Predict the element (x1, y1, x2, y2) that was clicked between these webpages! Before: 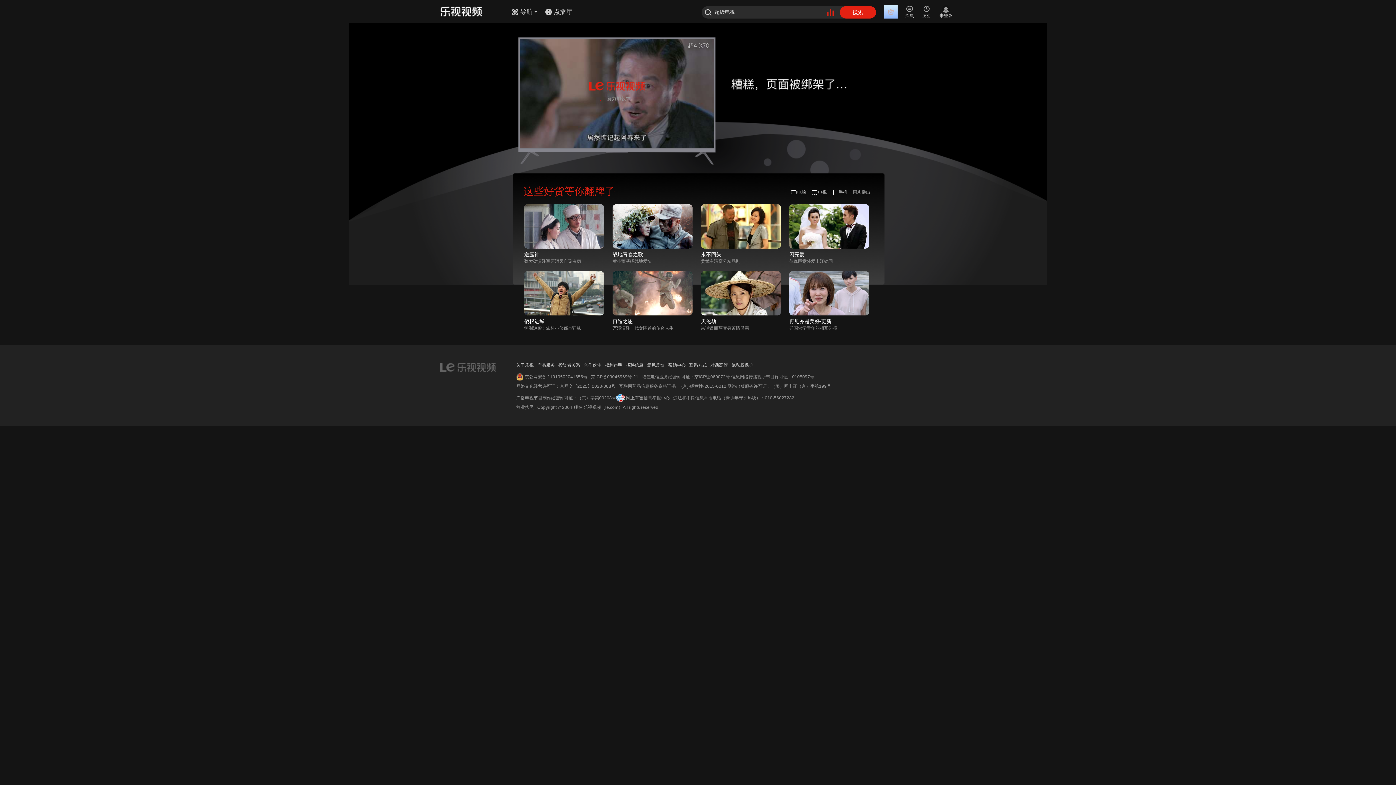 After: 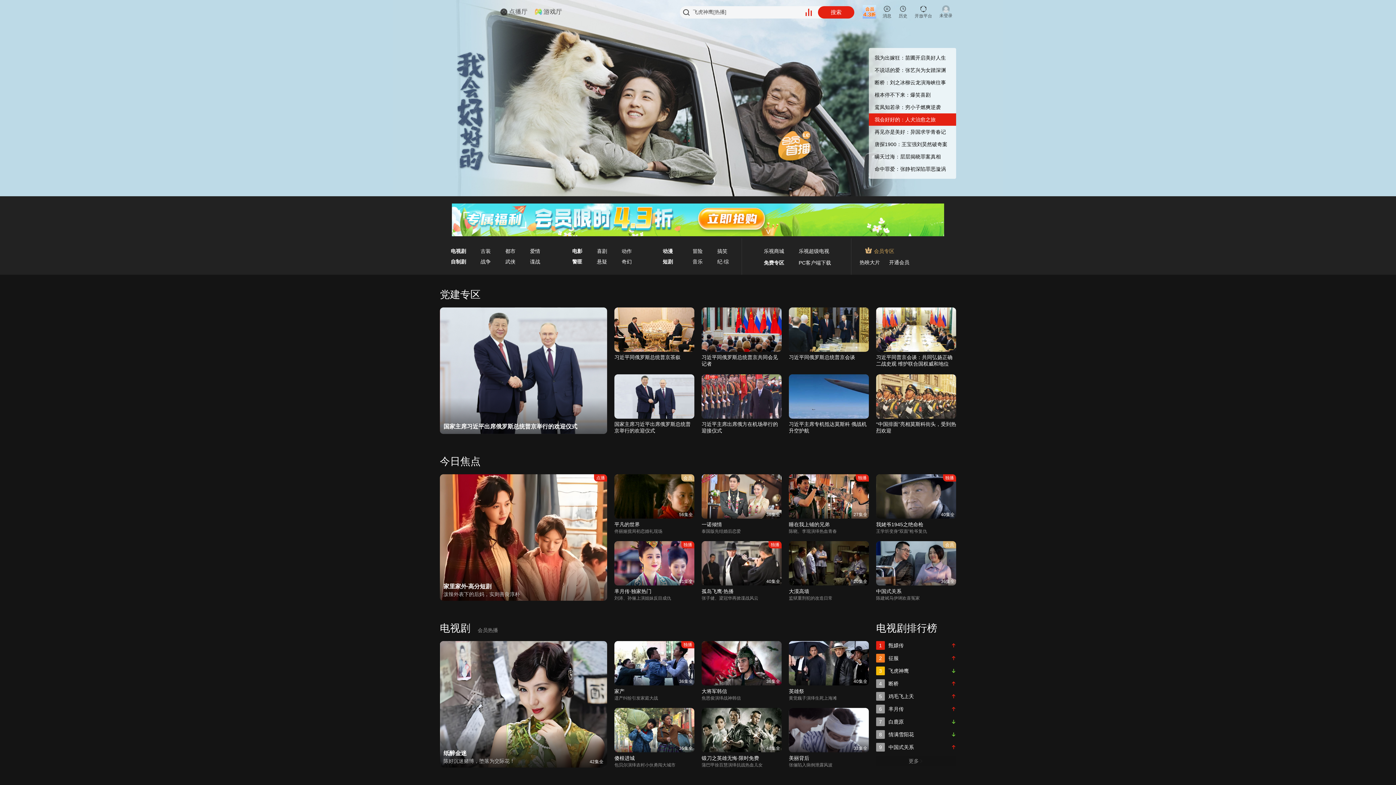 Action: bbox: (440, 369, 496, 374)